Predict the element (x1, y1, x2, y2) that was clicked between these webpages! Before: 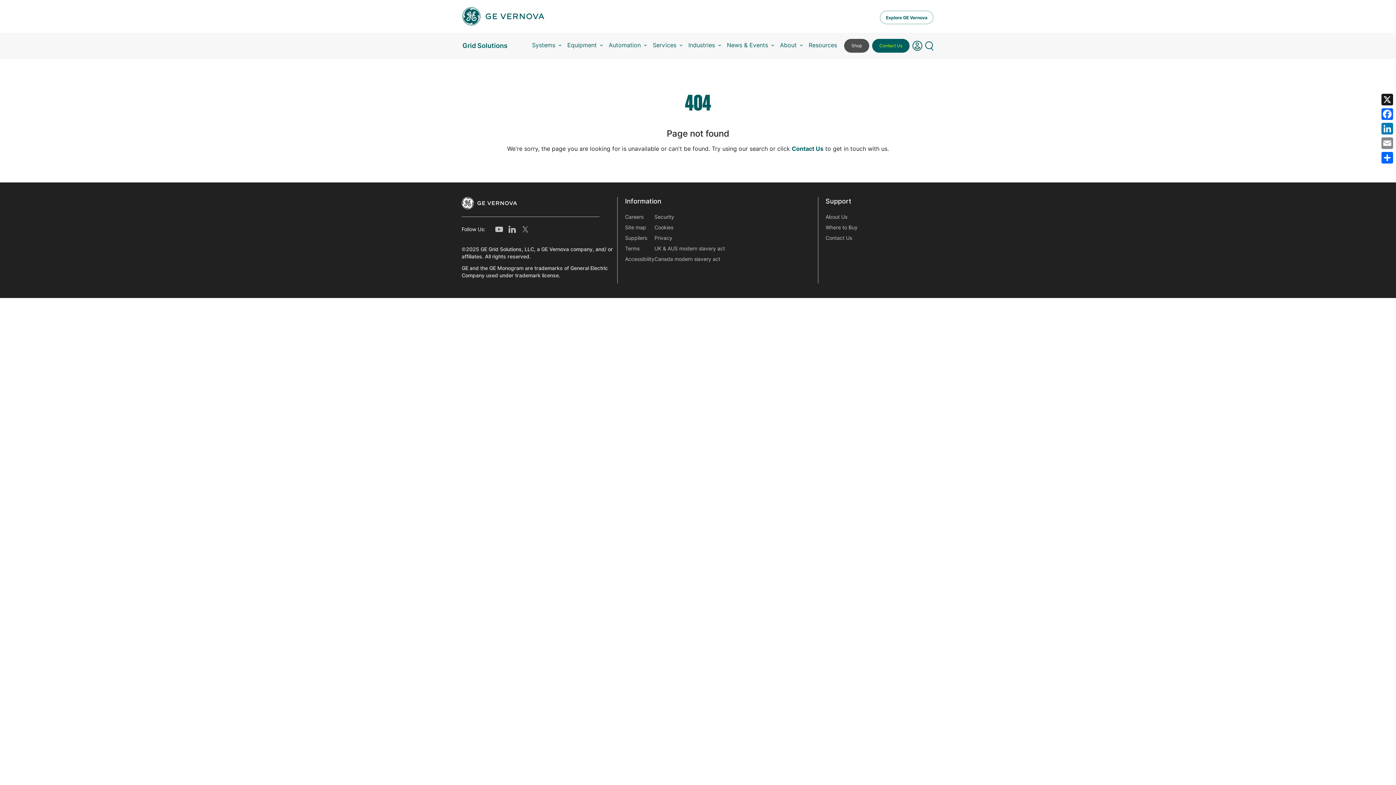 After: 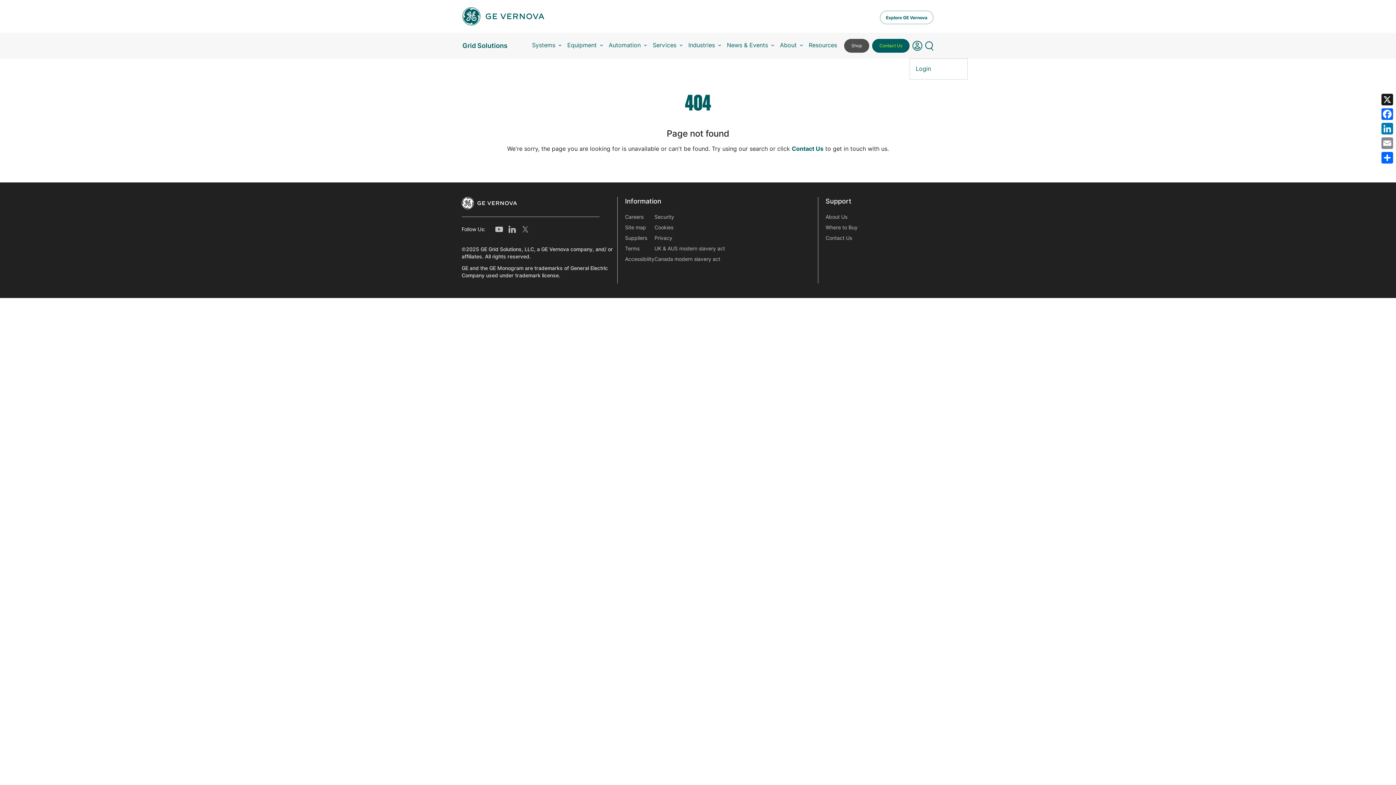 Action: bbox: (909, 32, 925, 58)